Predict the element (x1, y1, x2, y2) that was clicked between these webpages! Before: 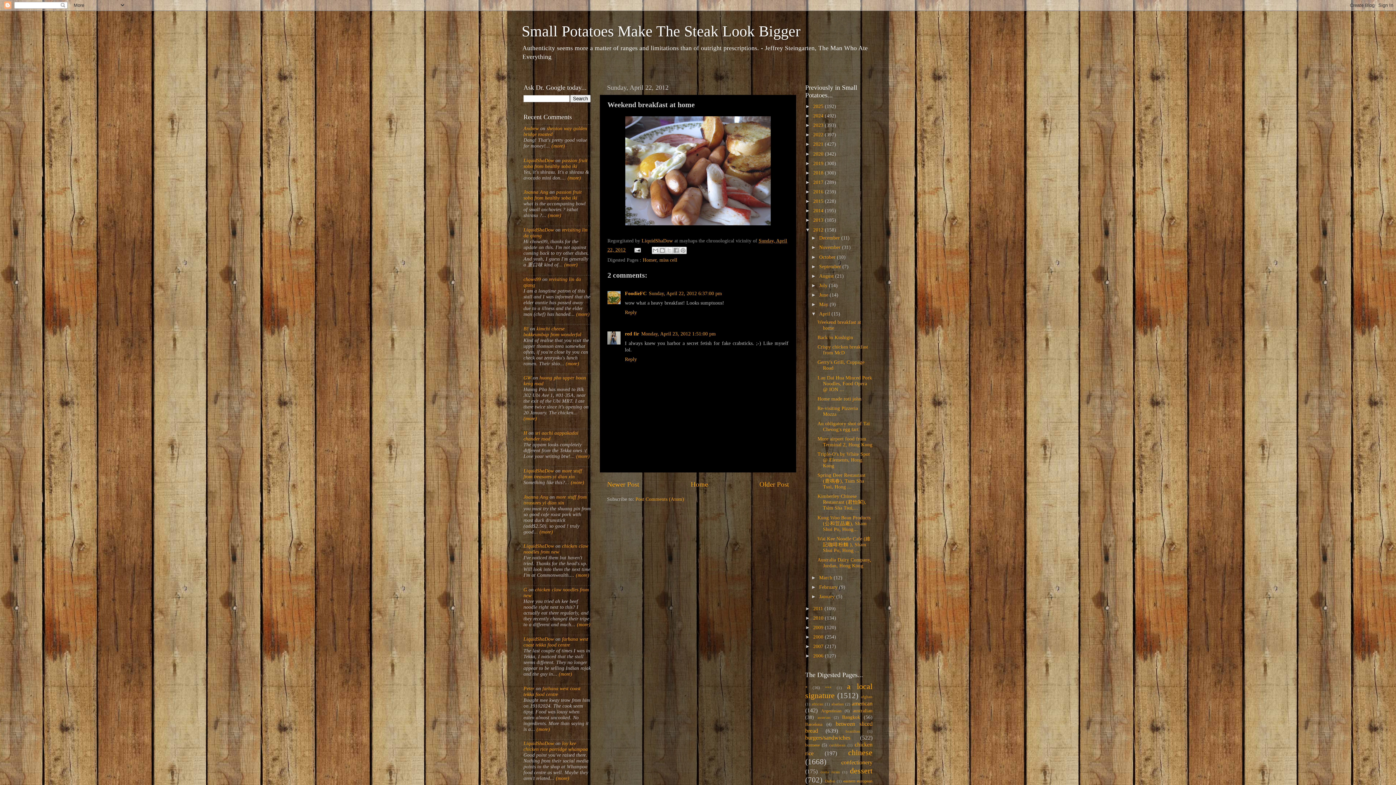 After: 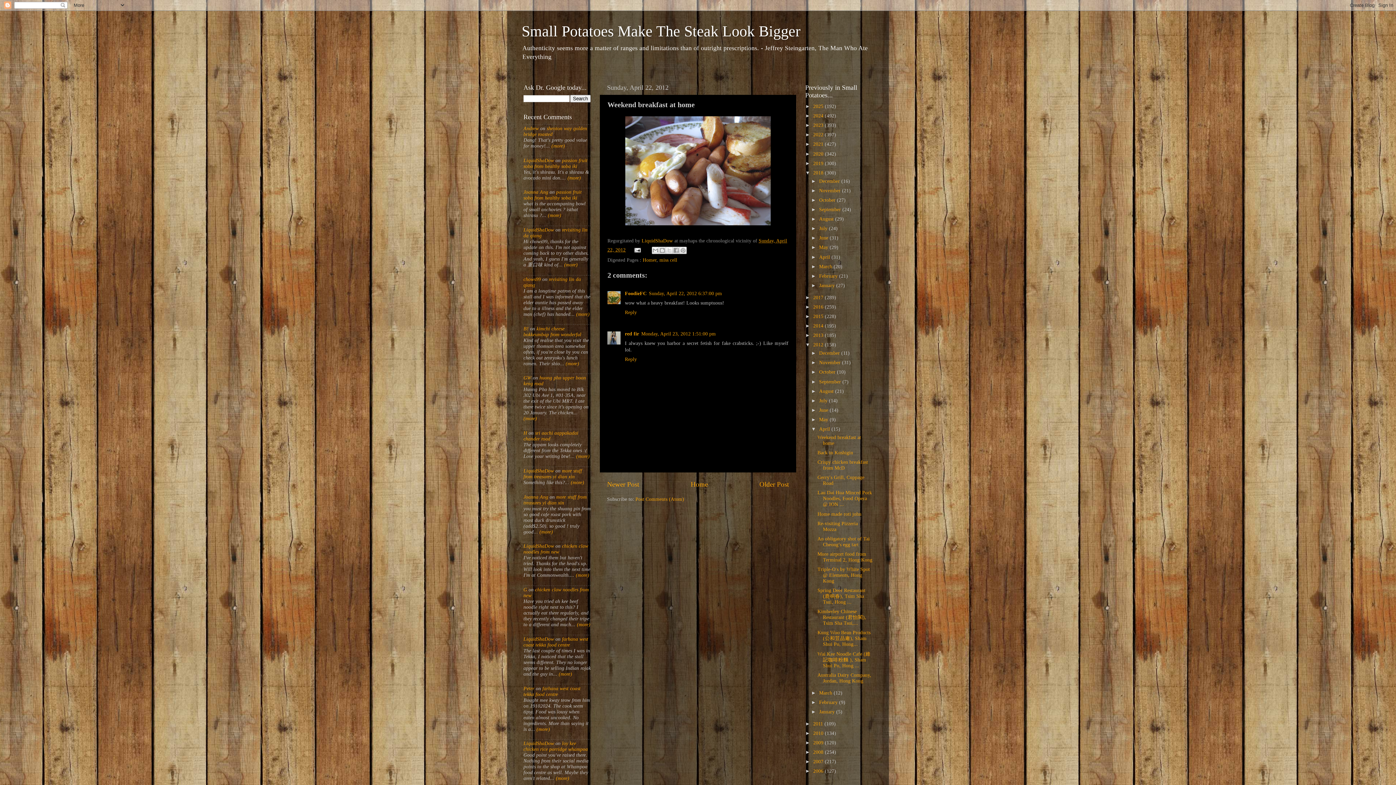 Action: bbox: (805, 170, 813, 175) label: ►  